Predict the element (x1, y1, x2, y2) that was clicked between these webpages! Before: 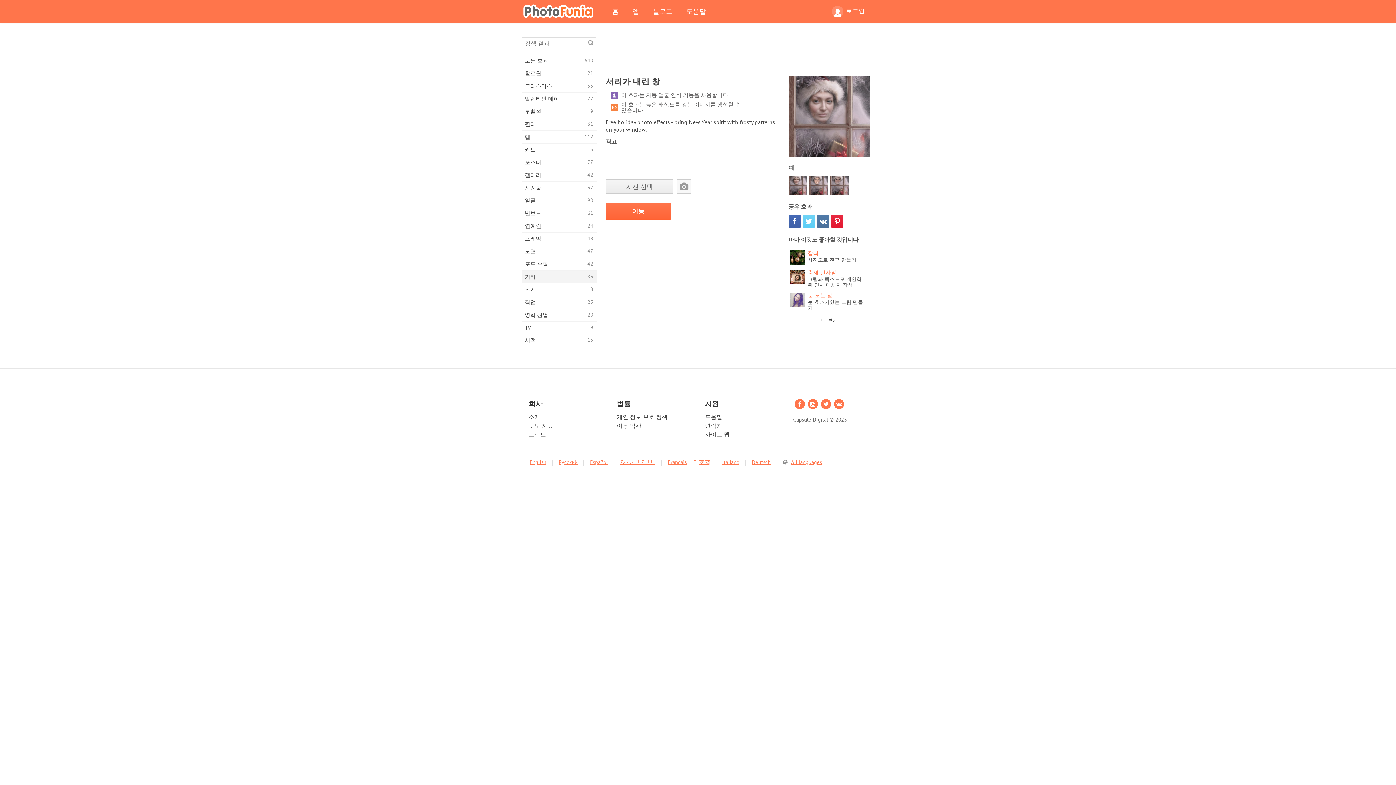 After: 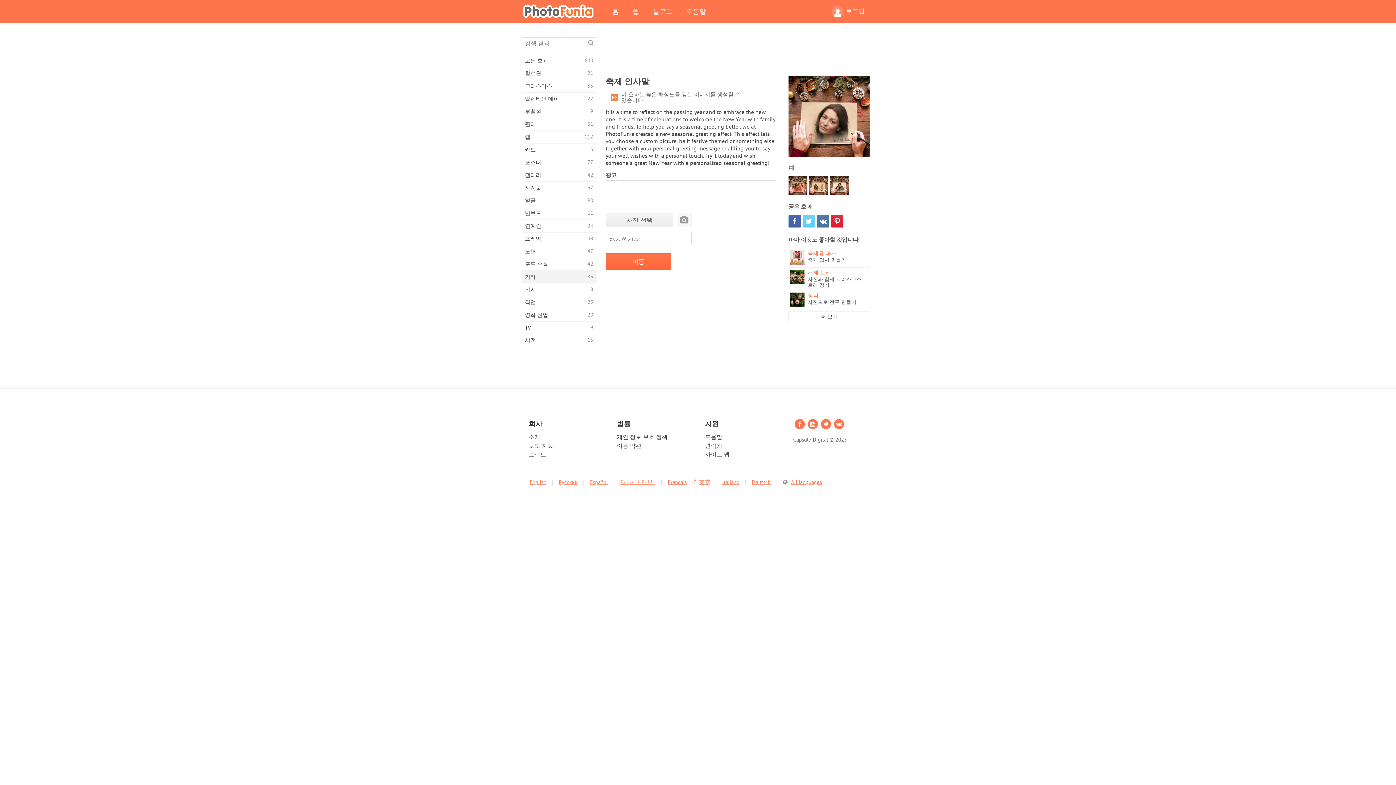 Action: bbox: (788, 267, 870, 290) label: 축제 인사말
그림과 텍스트로 개인화 된 인사 메시지 작성